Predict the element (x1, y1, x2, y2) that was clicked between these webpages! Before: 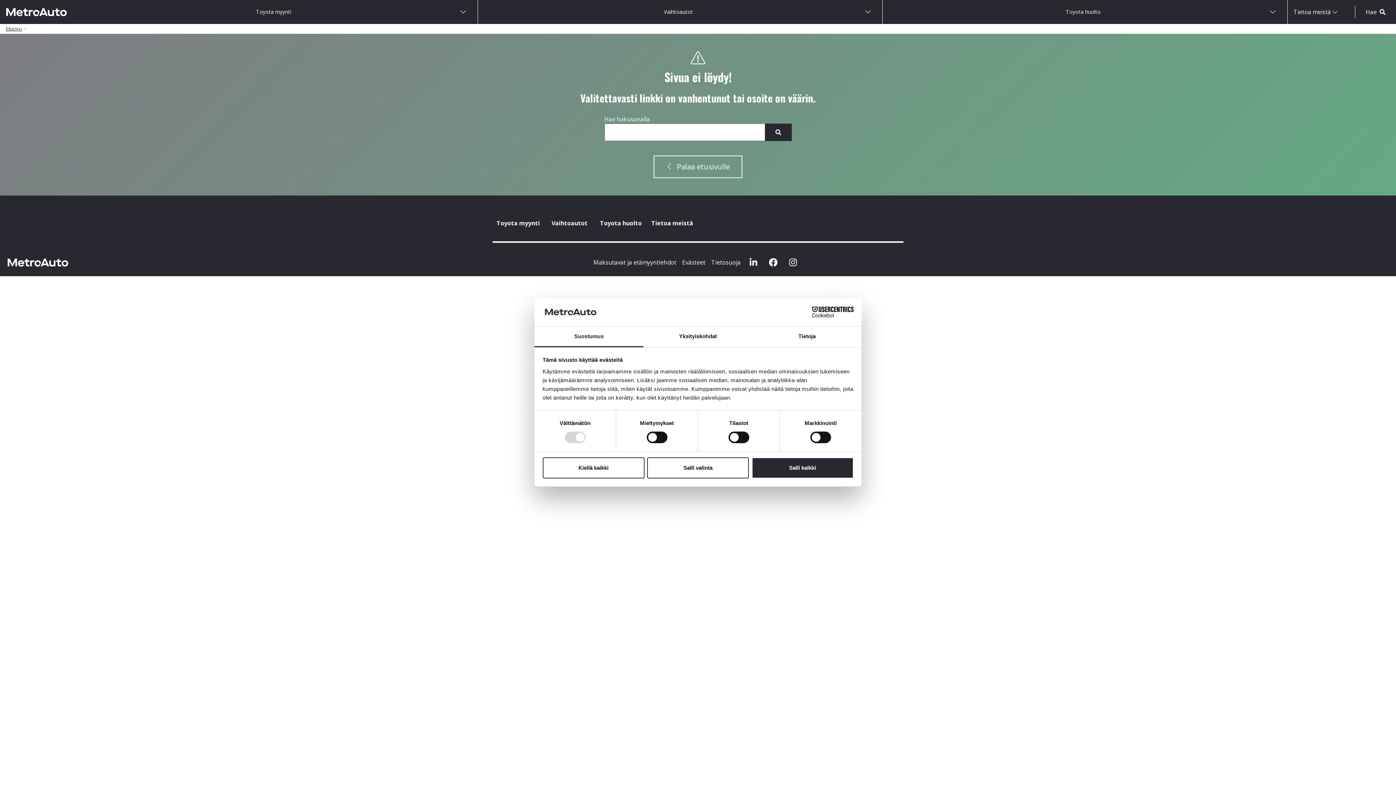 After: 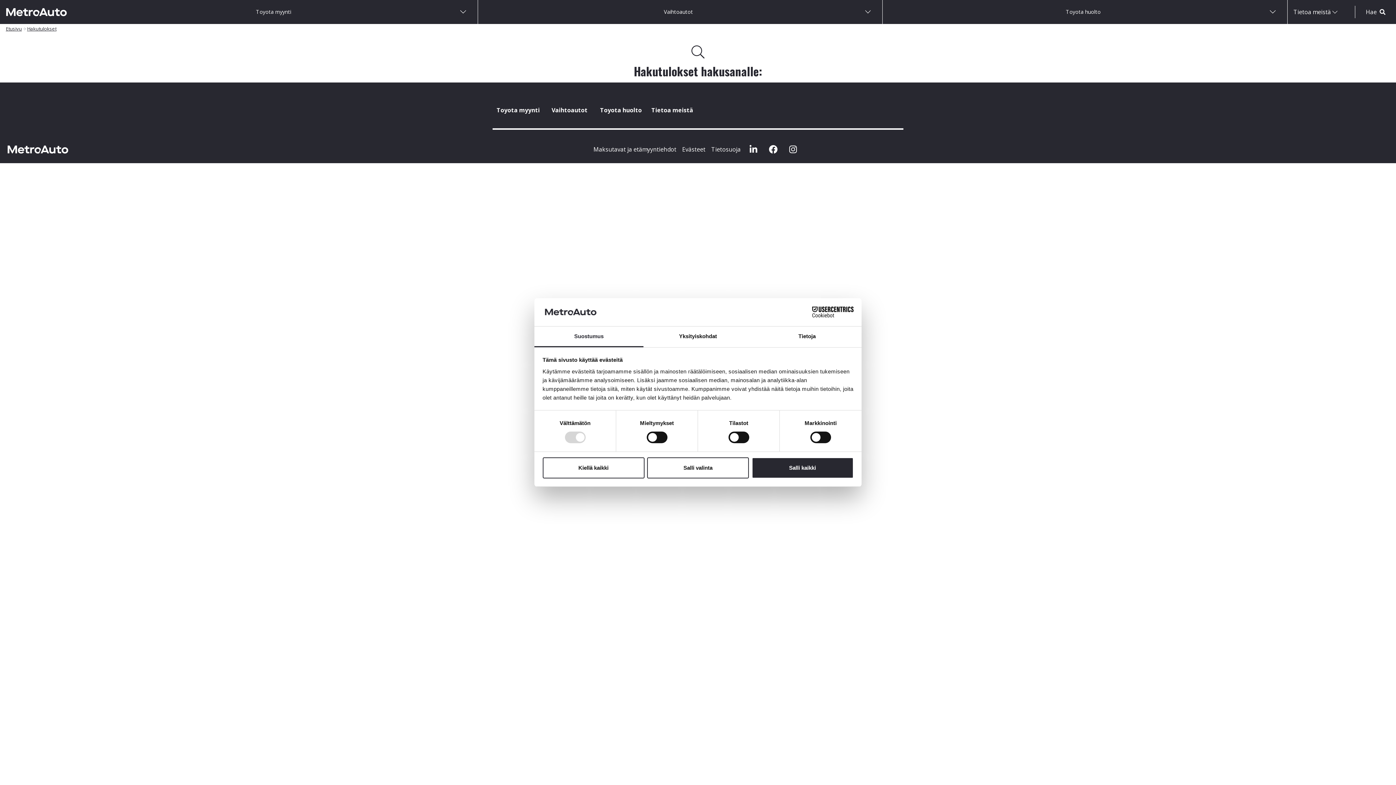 Action: bbox: (764, 123, 791, 141)